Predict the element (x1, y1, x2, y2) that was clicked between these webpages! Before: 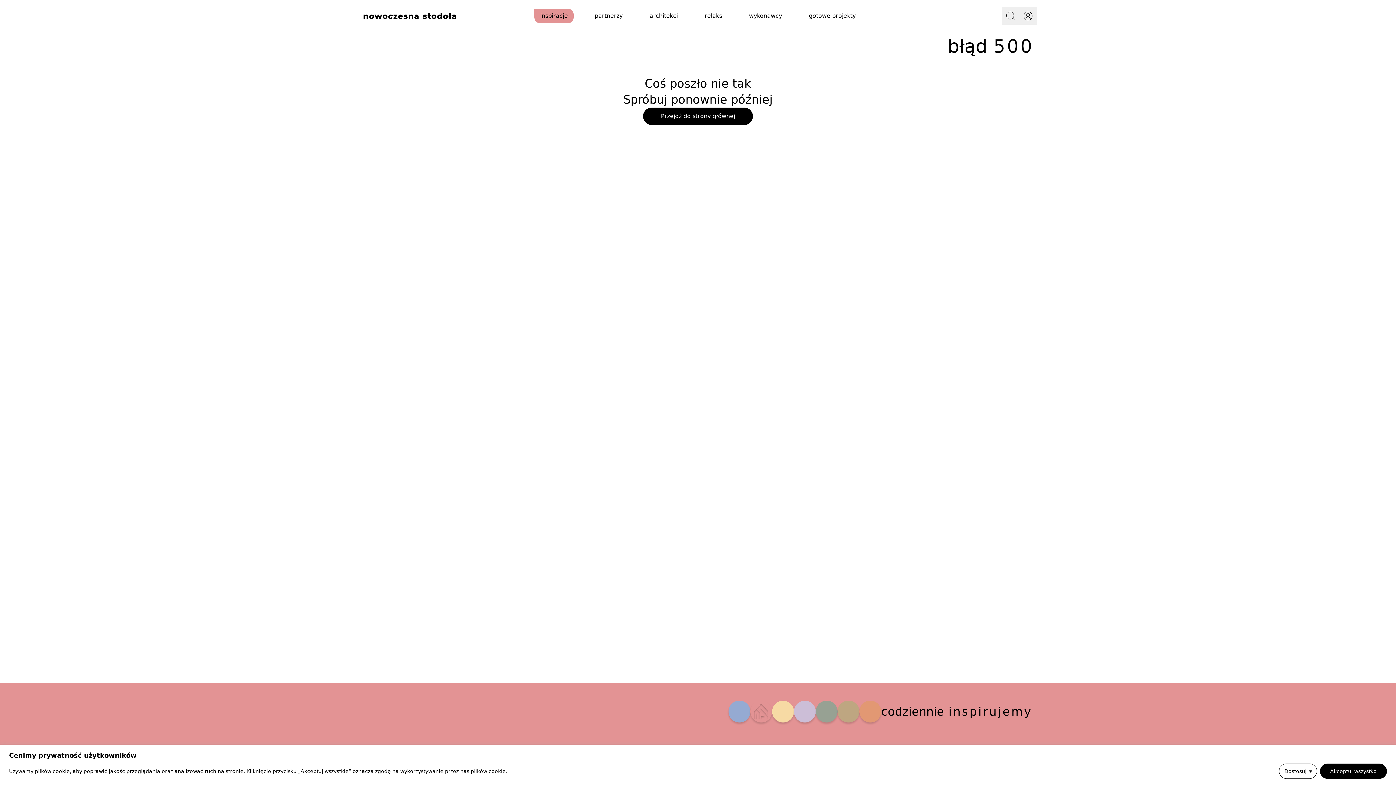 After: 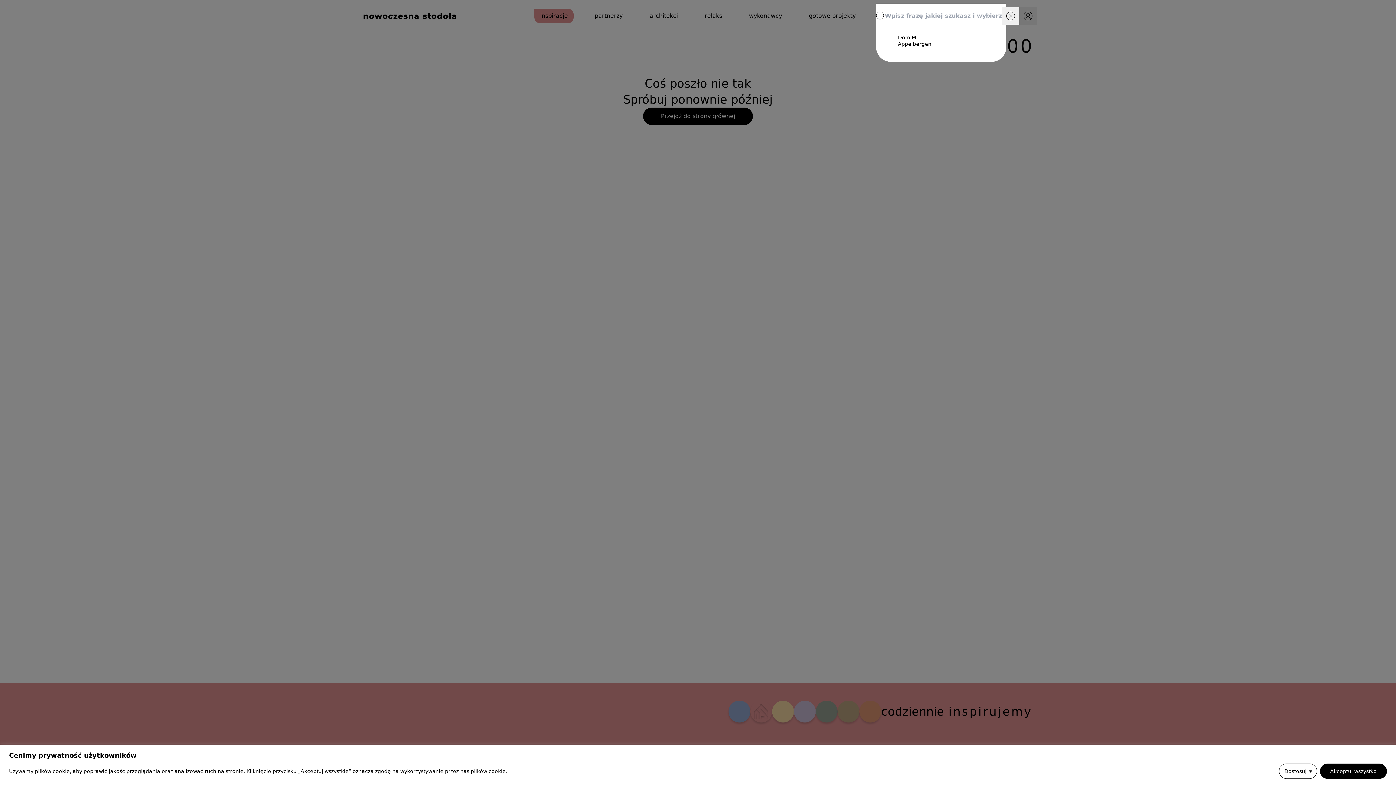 Action: bbox: (1002, 7, 1019, 24)